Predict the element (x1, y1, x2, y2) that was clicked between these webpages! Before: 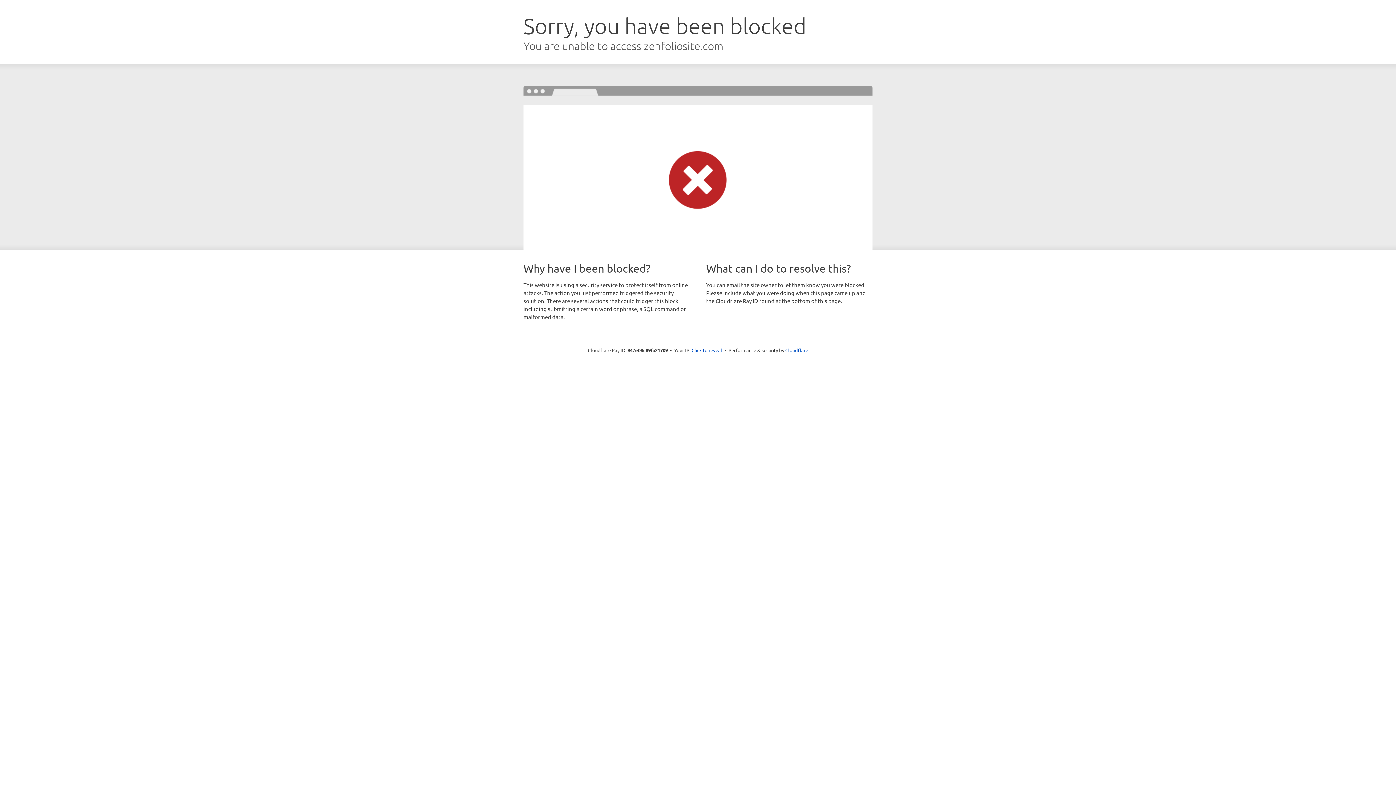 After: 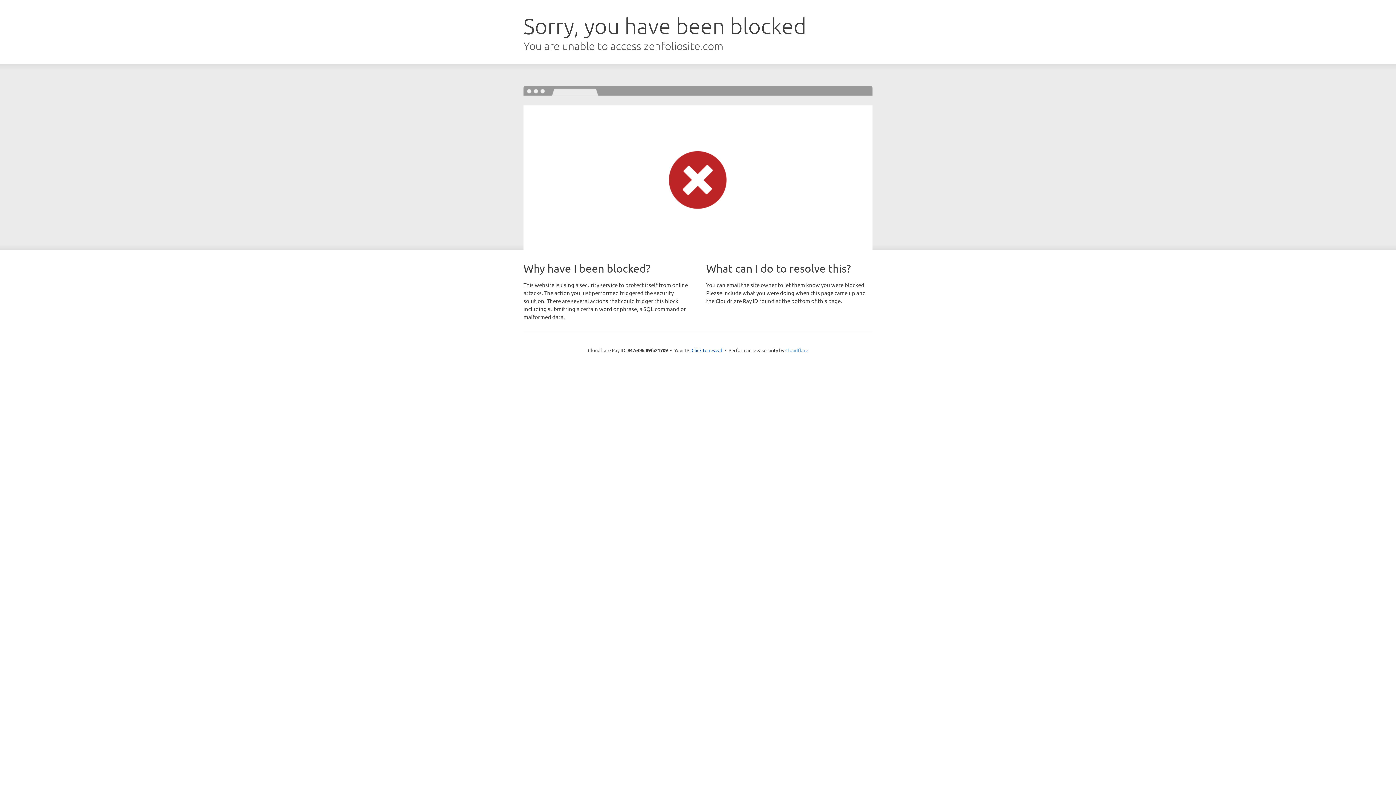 Action: bbox: (785, 347, 808, 353) label: Cloudflare